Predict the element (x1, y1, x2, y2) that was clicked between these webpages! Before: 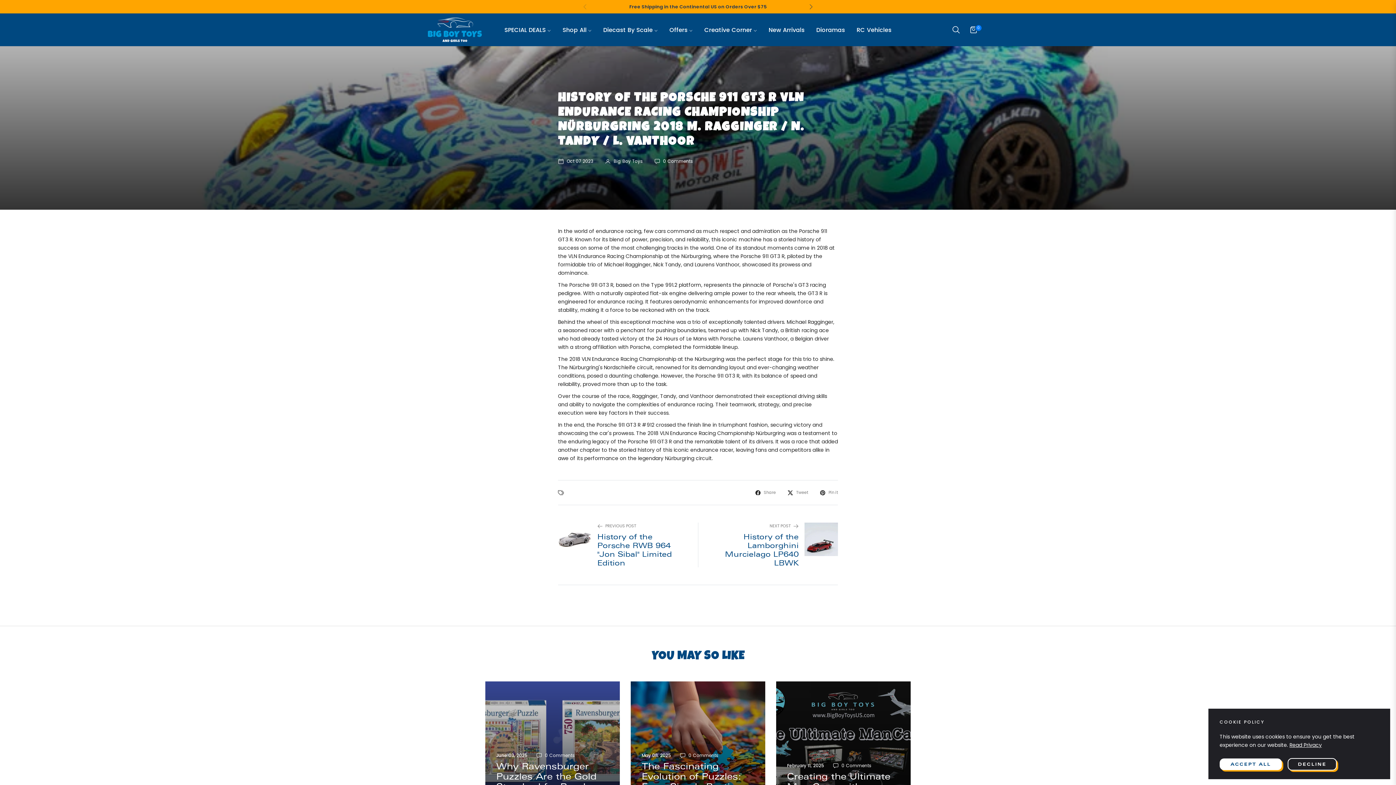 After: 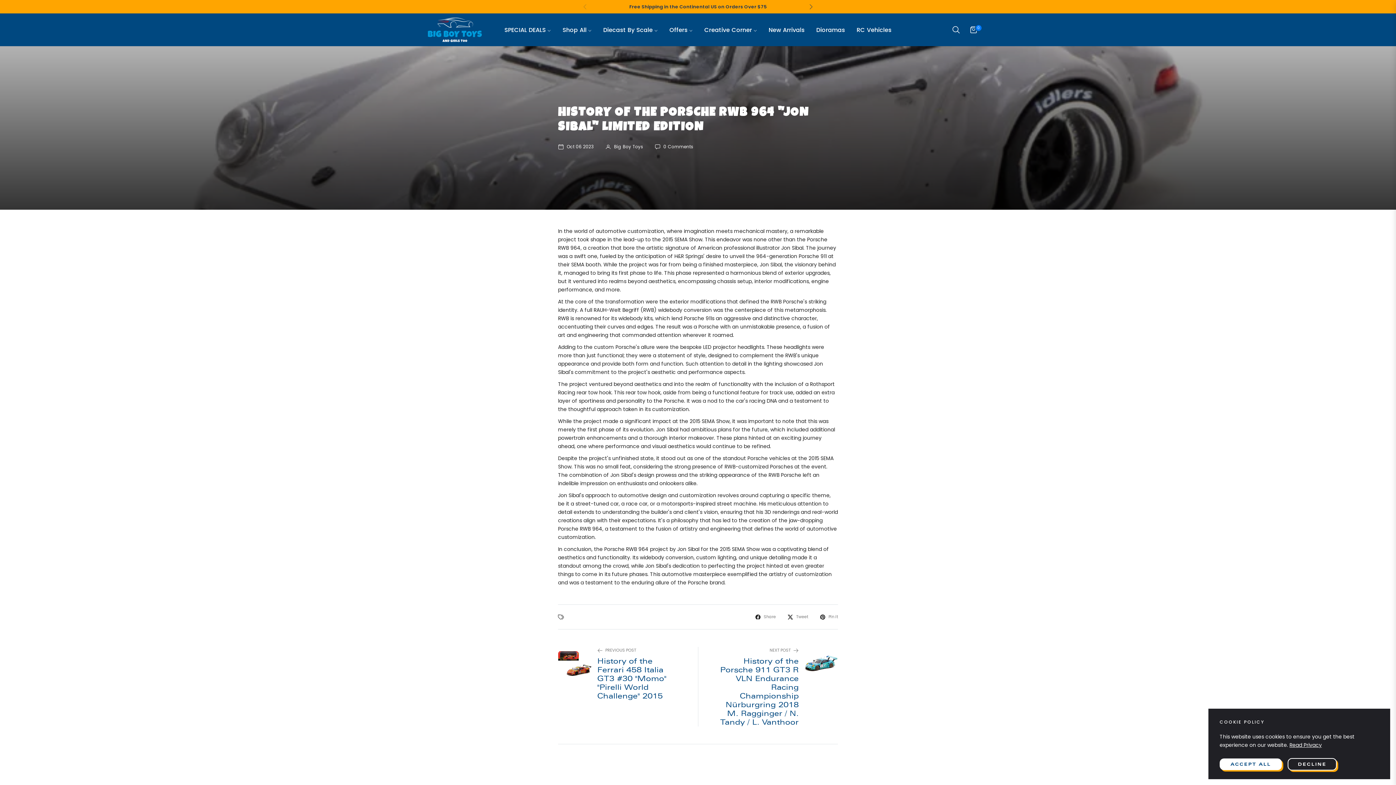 Action: bbox: (597, 532, 680, 567) label: History of the Porsche RWB 964 "Jon Sibal" Limited Edition